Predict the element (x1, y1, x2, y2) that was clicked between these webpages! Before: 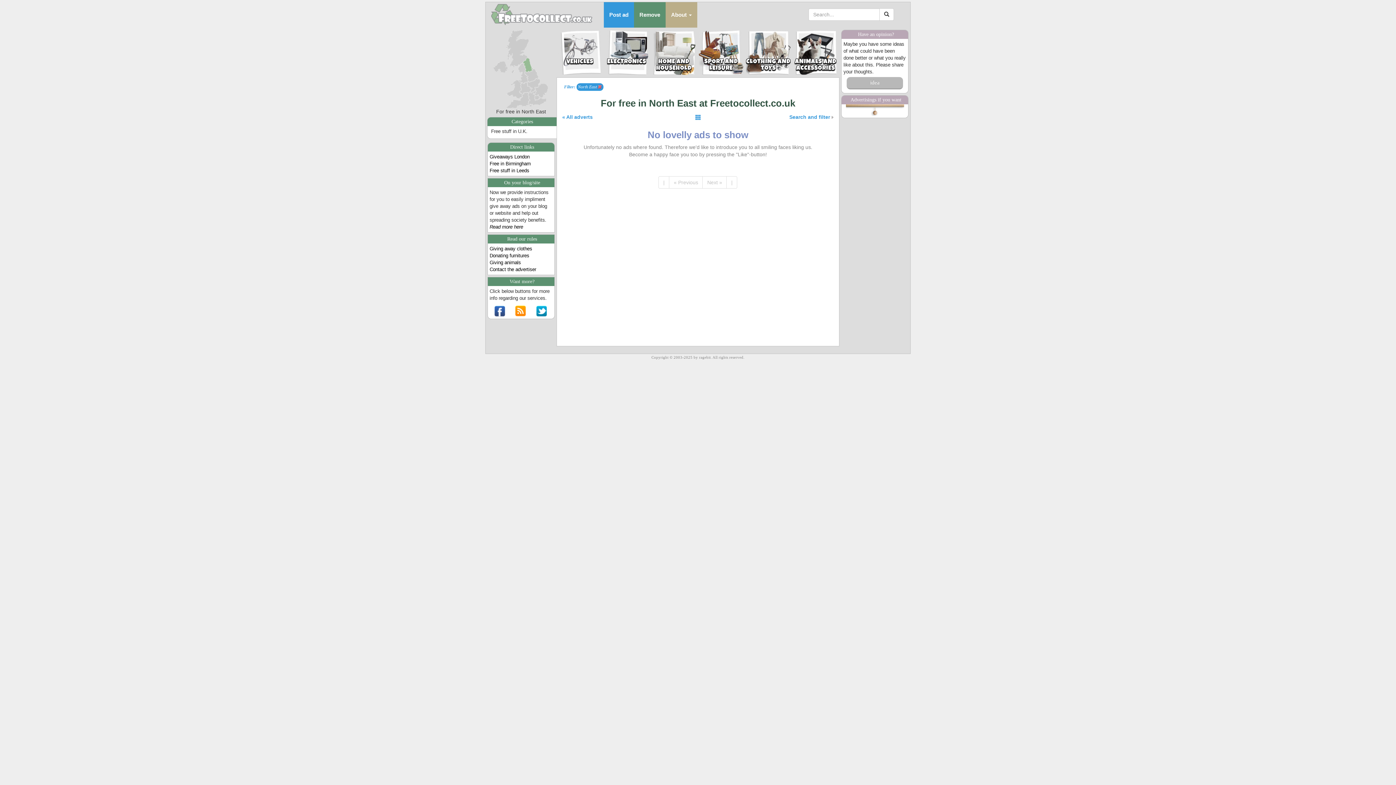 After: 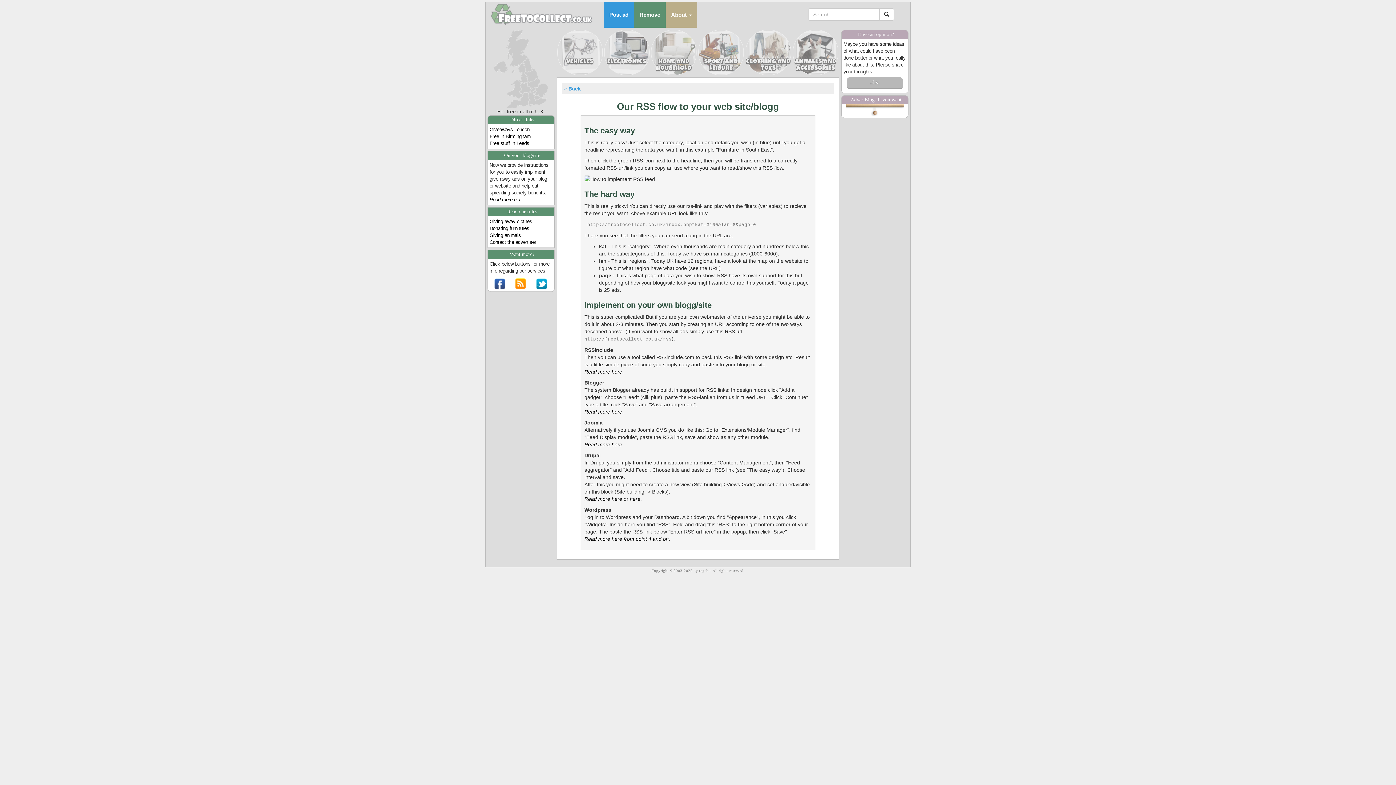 Action: bbox: (515, 308, 526, 313)